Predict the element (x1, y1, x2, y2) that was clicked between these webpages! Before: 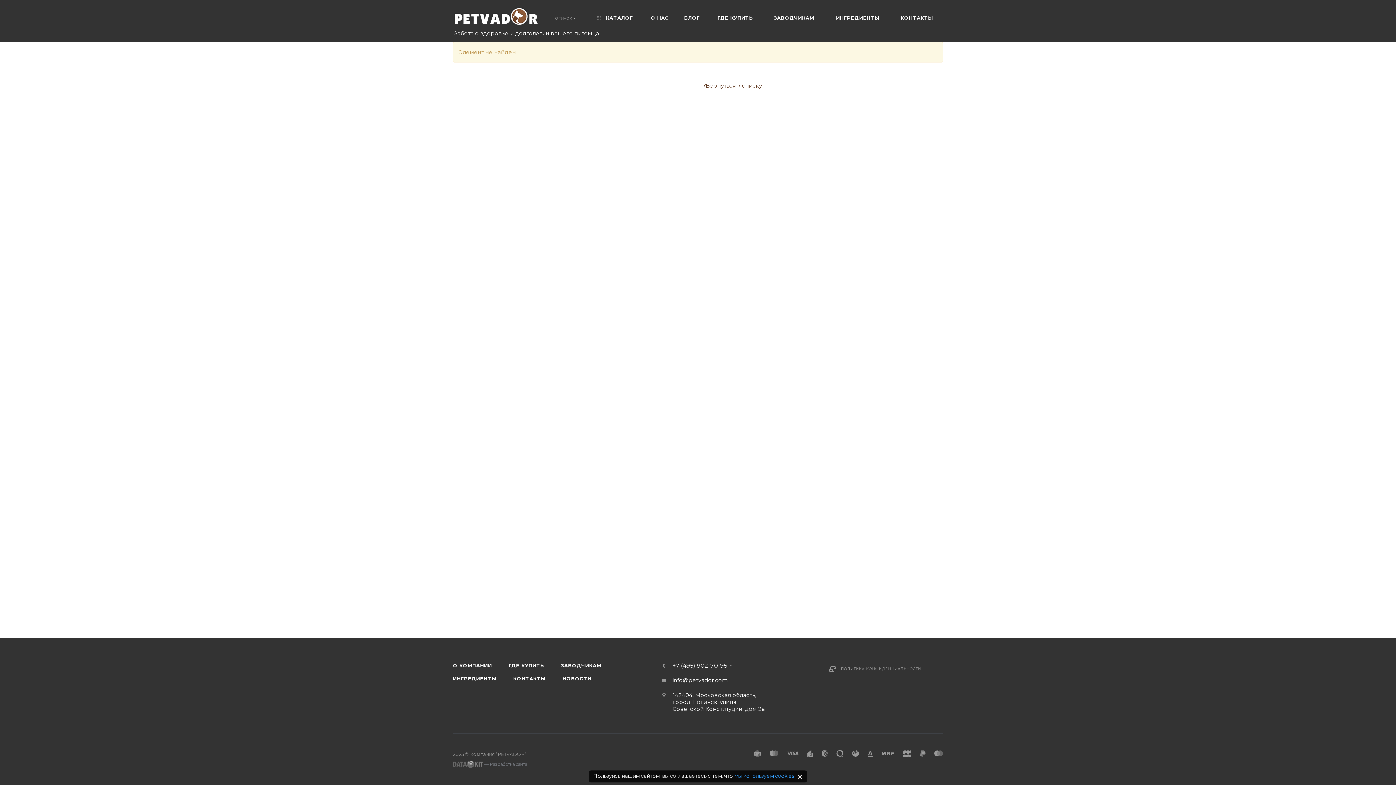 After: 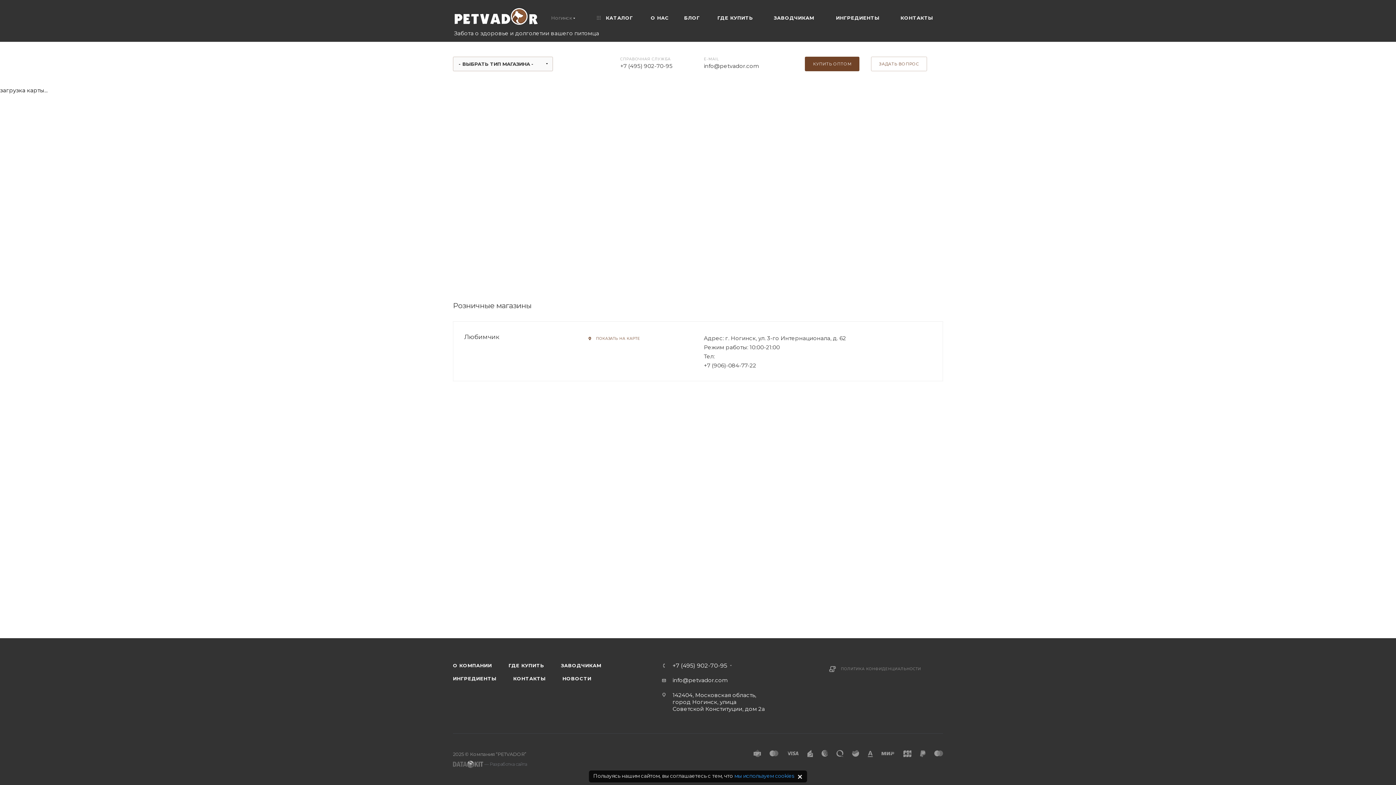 Action: bbox: (713, 0, 757, 36) label: ГДЕ КУПИТЬ